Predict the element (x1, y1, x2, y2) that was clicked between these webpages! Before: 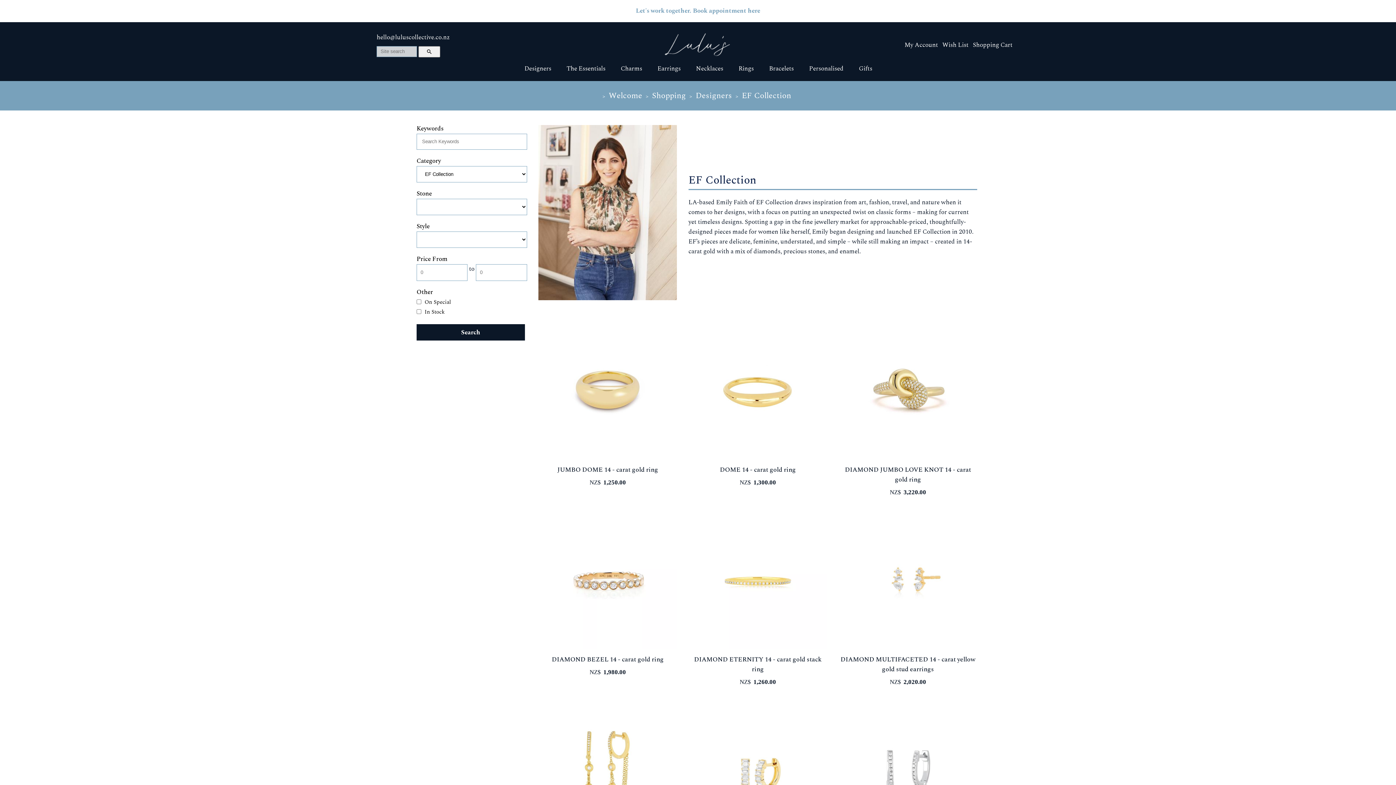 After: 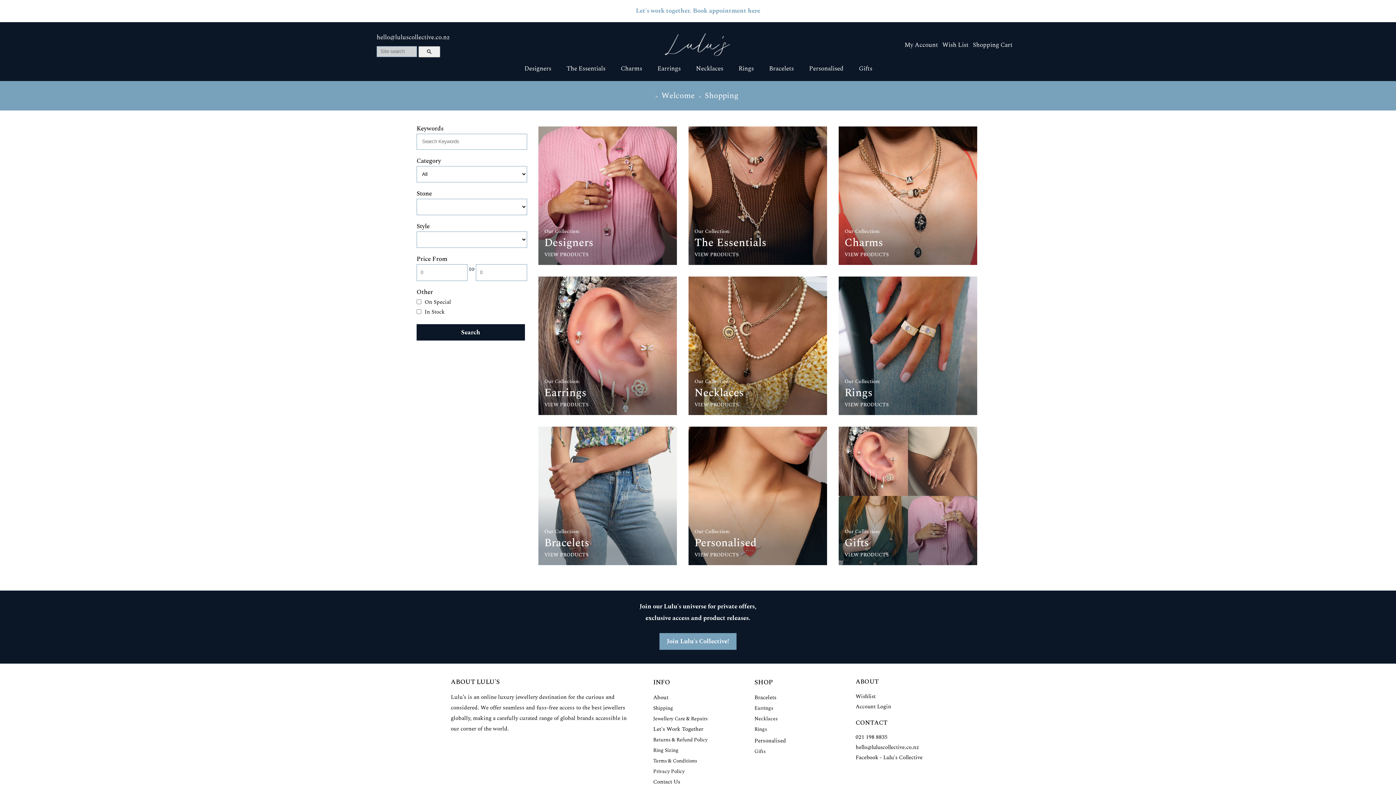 Action: label: Shopping bbox: (650, 89, 688, 101)